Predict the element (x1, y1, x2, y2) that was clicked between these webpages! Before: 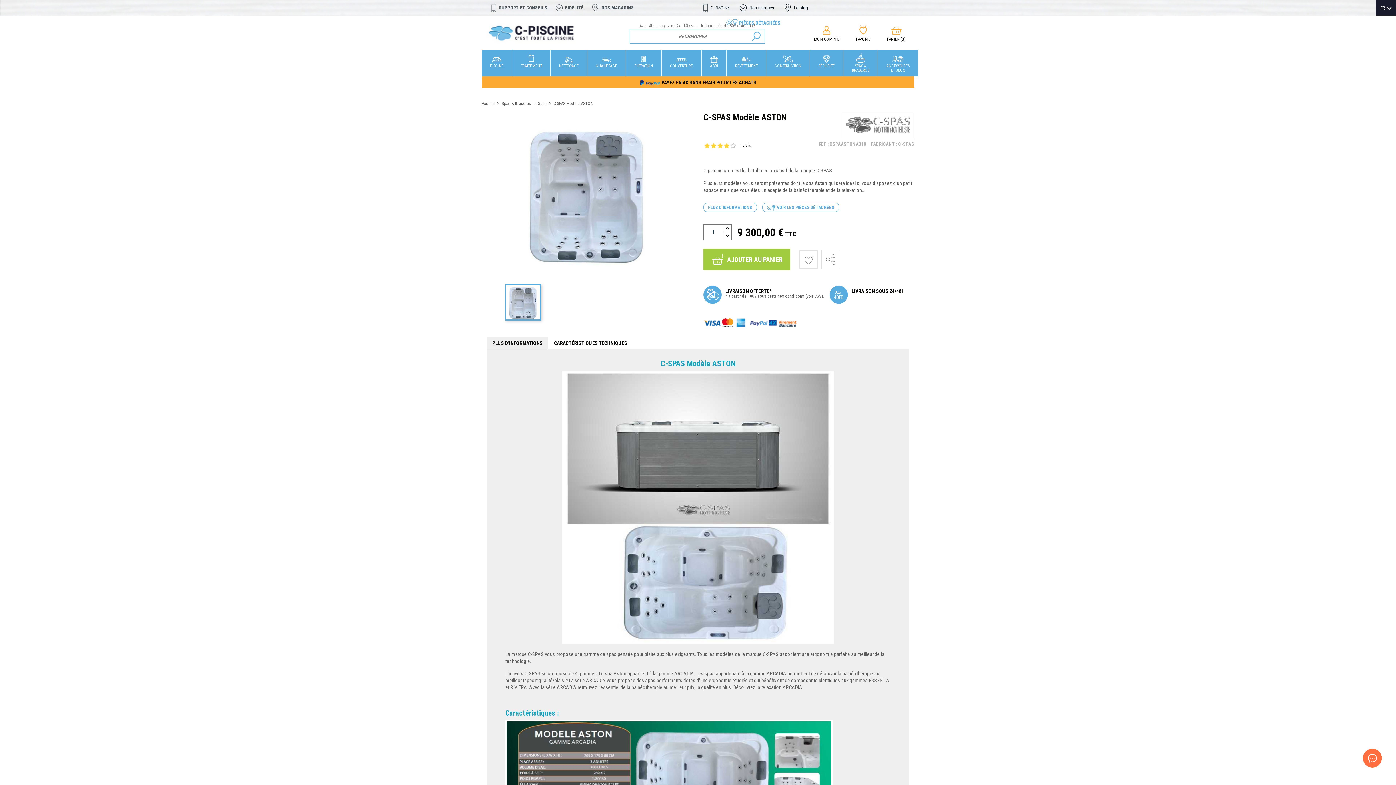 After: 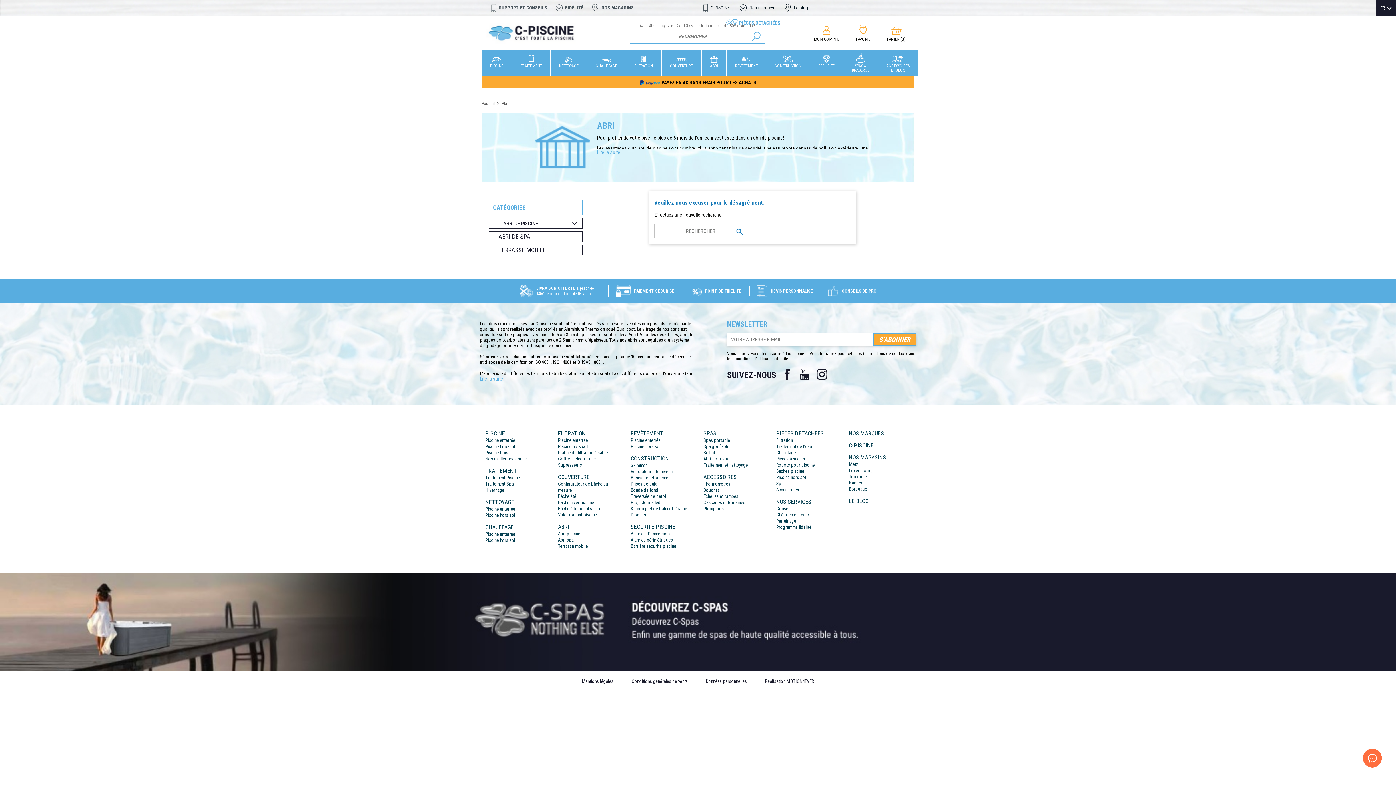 Action: bbox: (701, 50, 726, 76) label: ABRI